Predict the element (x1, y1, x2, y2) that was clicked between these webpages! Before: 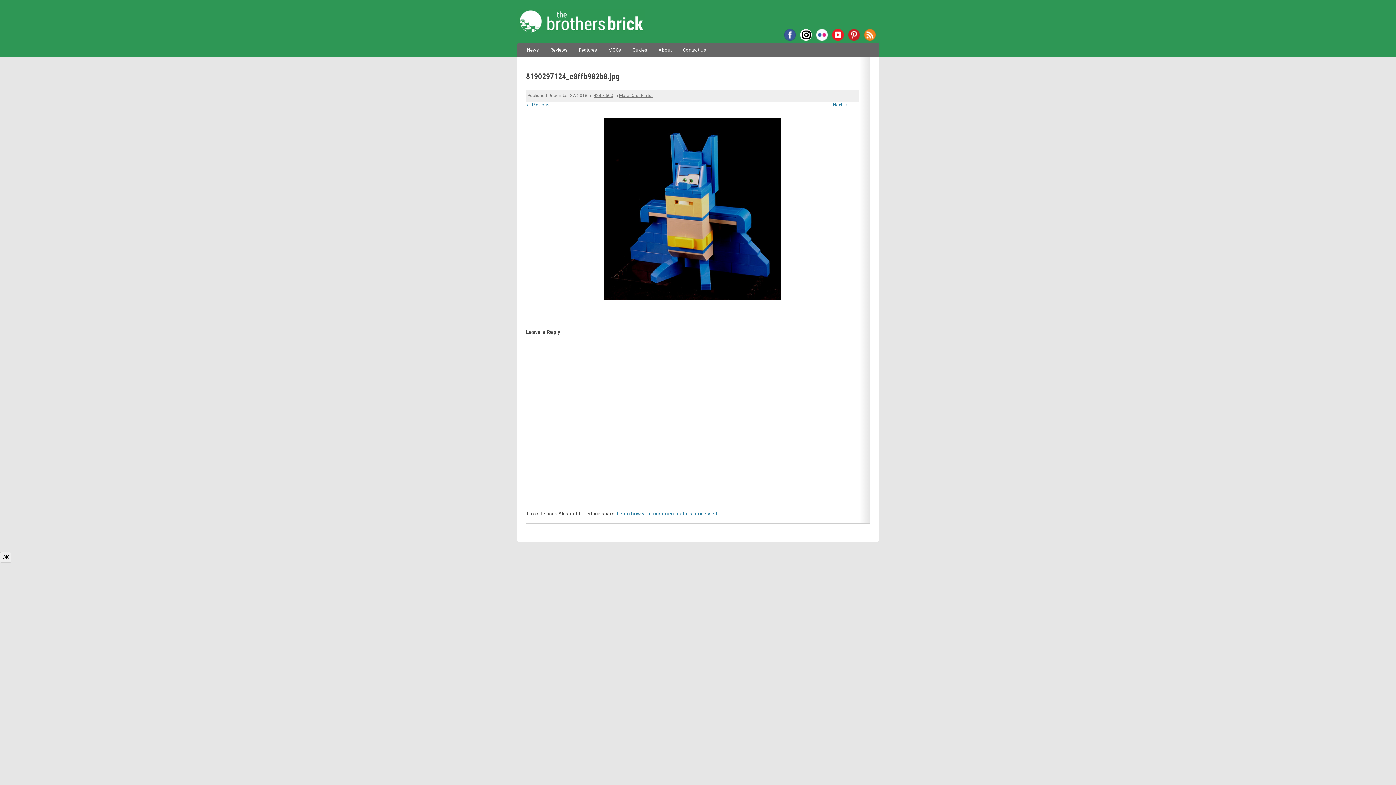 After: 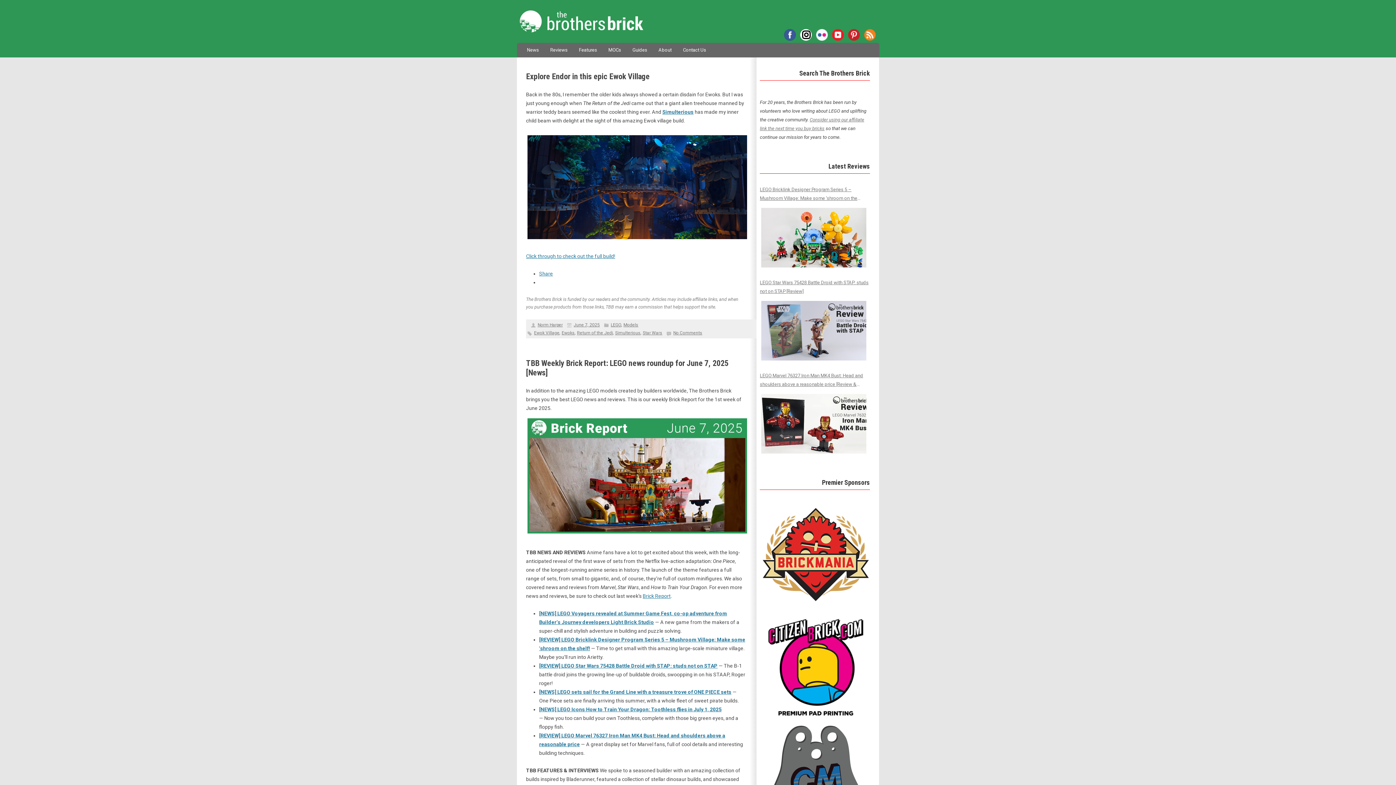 Action: bbox: (516, 8, 879, 34) label: The Brothers Brick